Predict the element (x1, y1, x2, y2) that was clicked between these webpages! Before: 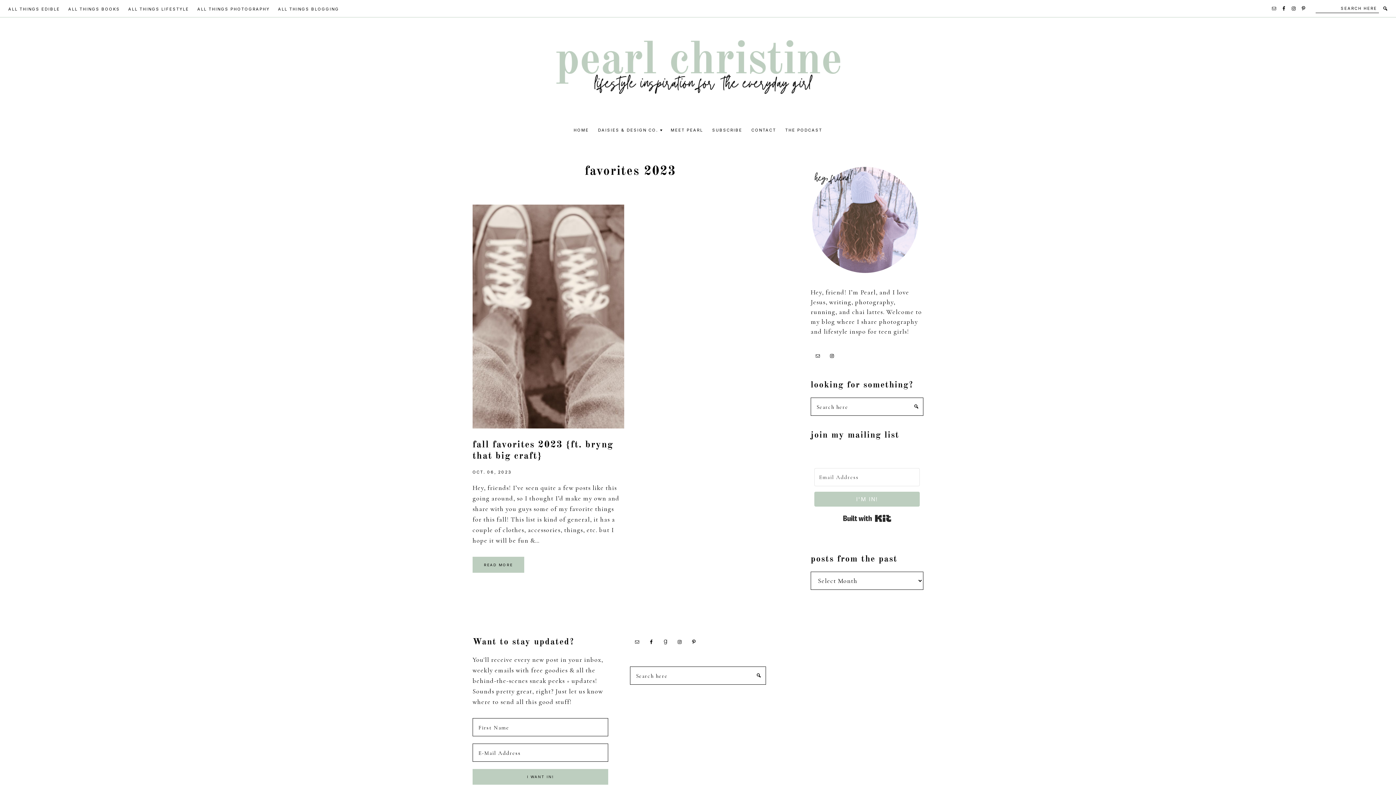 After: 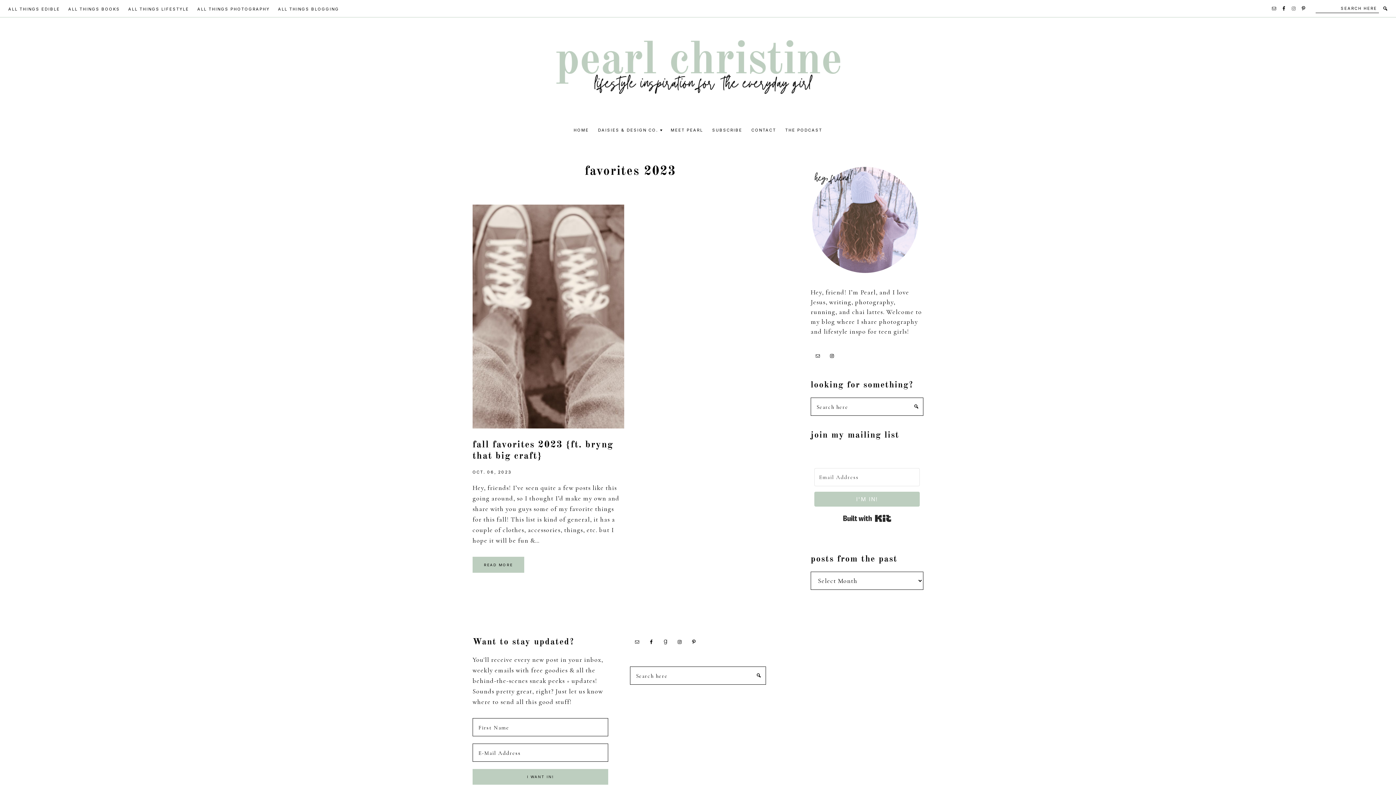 Action: bbox: (1289, 3, 1298, 13)